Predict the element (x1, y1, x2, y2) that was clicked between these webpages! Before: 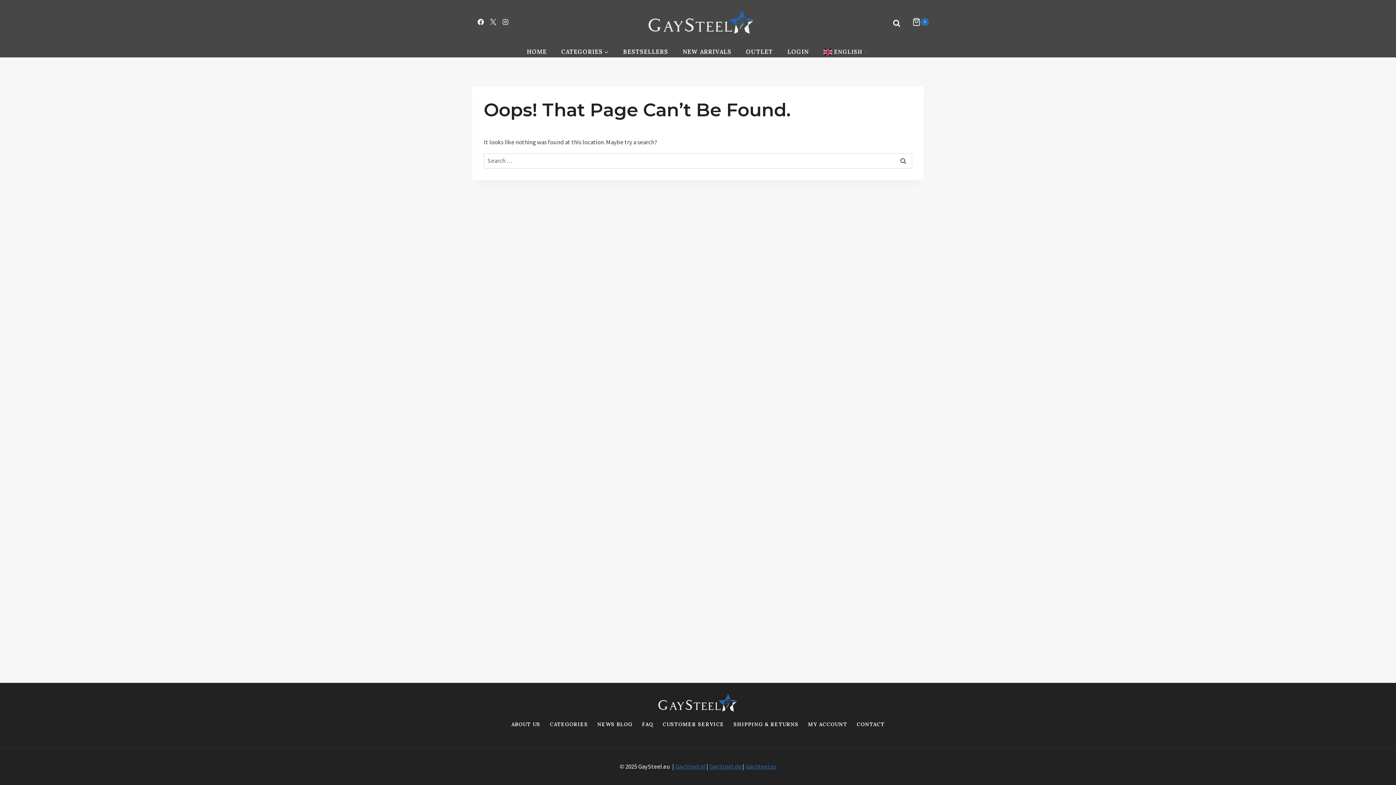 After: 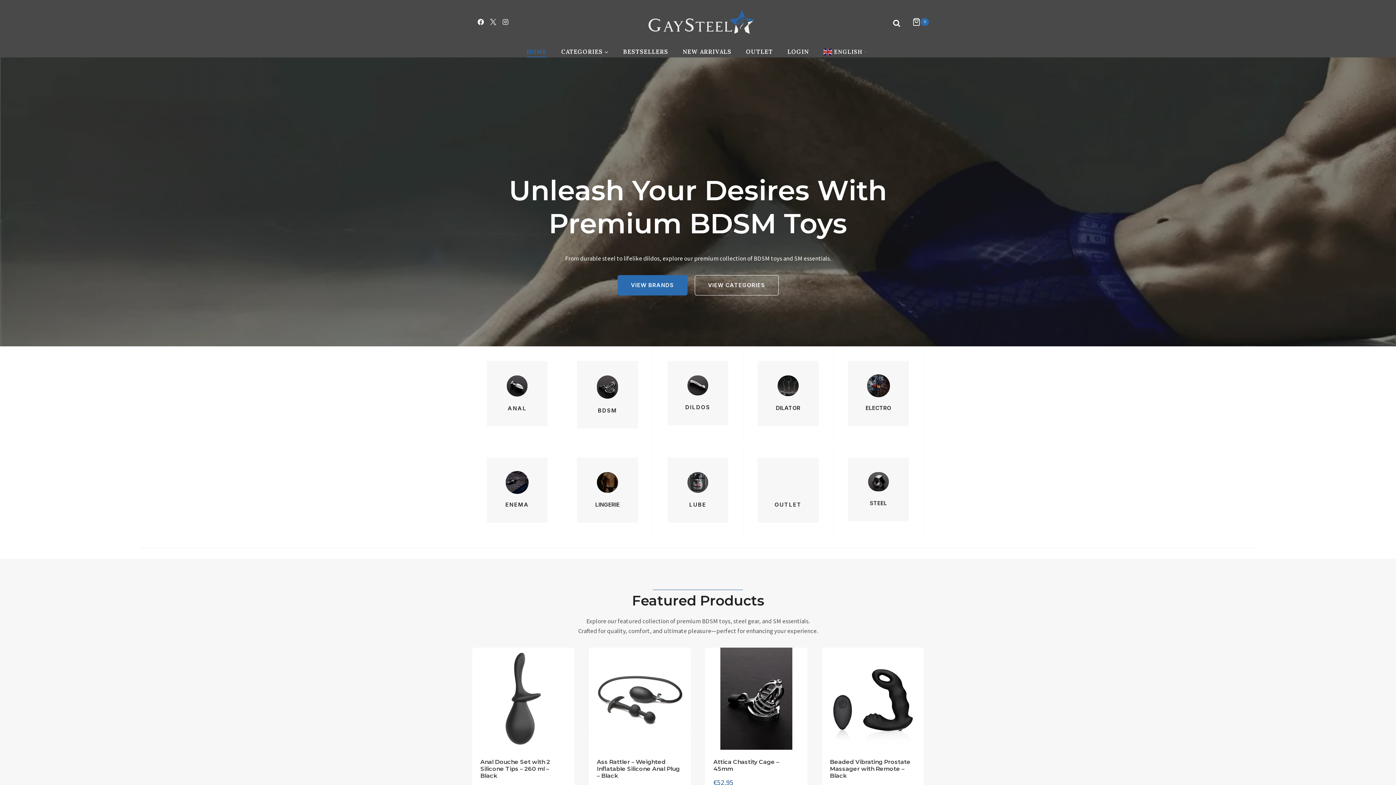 Action: label: HOME bbox: (519, 46, 554, 57)